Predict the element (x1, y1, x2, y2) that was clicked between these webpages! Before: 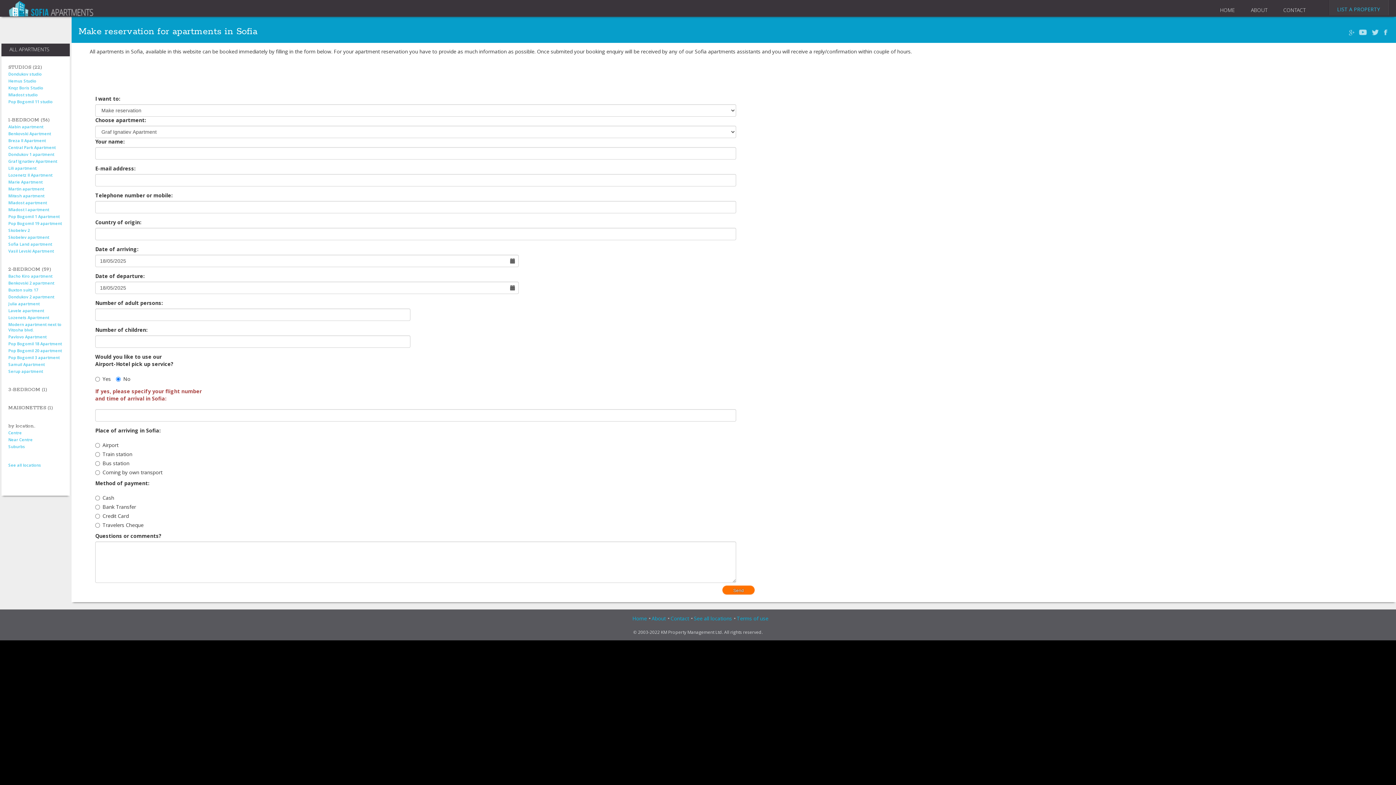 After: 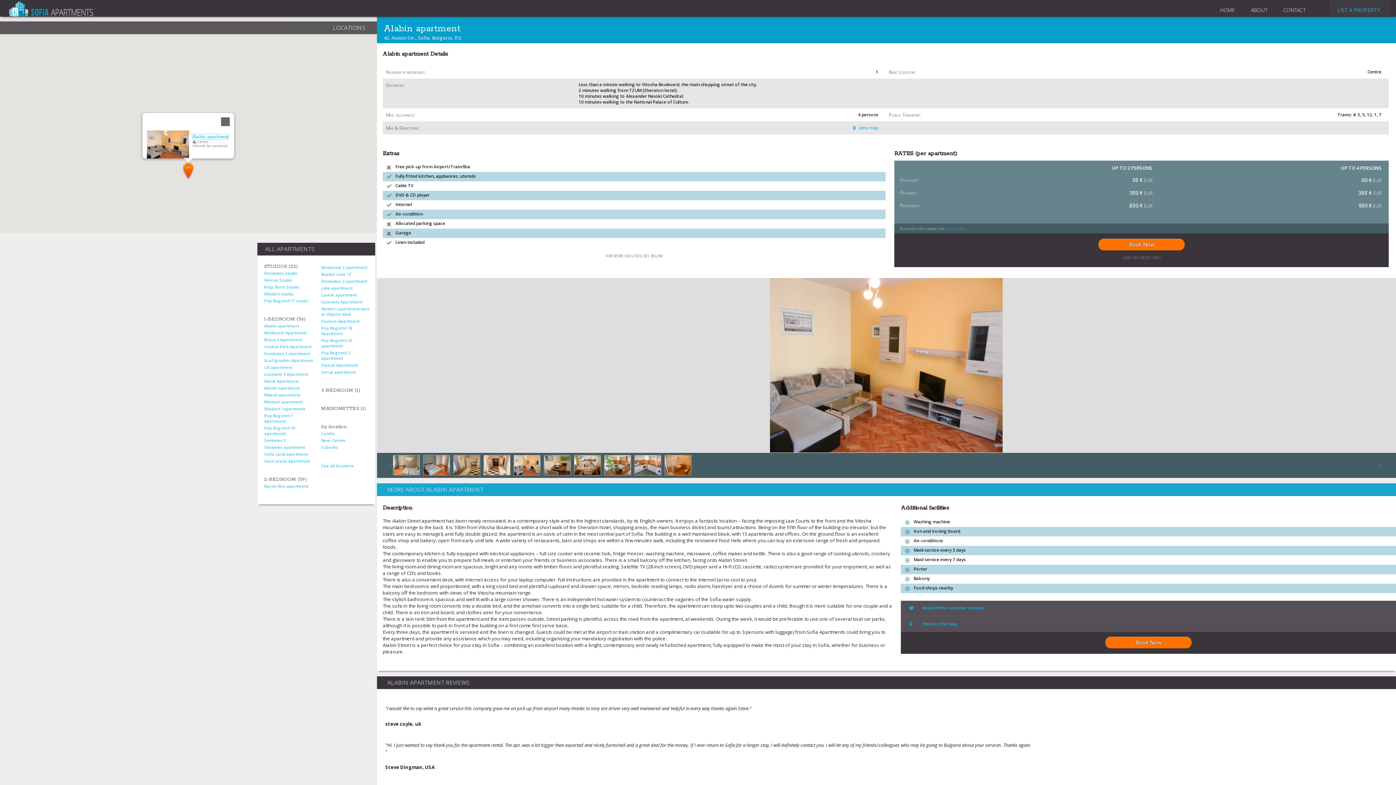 Action: label: Alabin apartment bbox: (8, 124, 43, 129)